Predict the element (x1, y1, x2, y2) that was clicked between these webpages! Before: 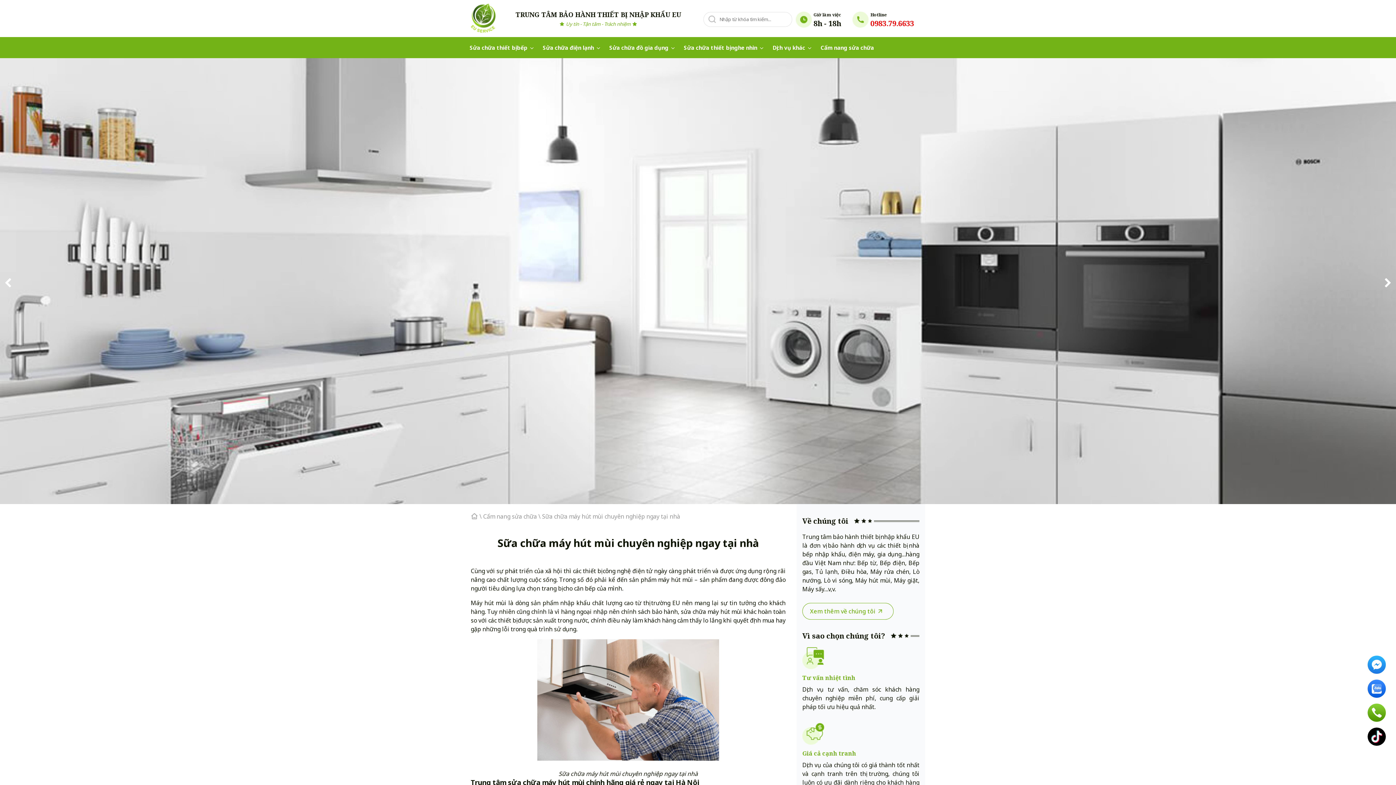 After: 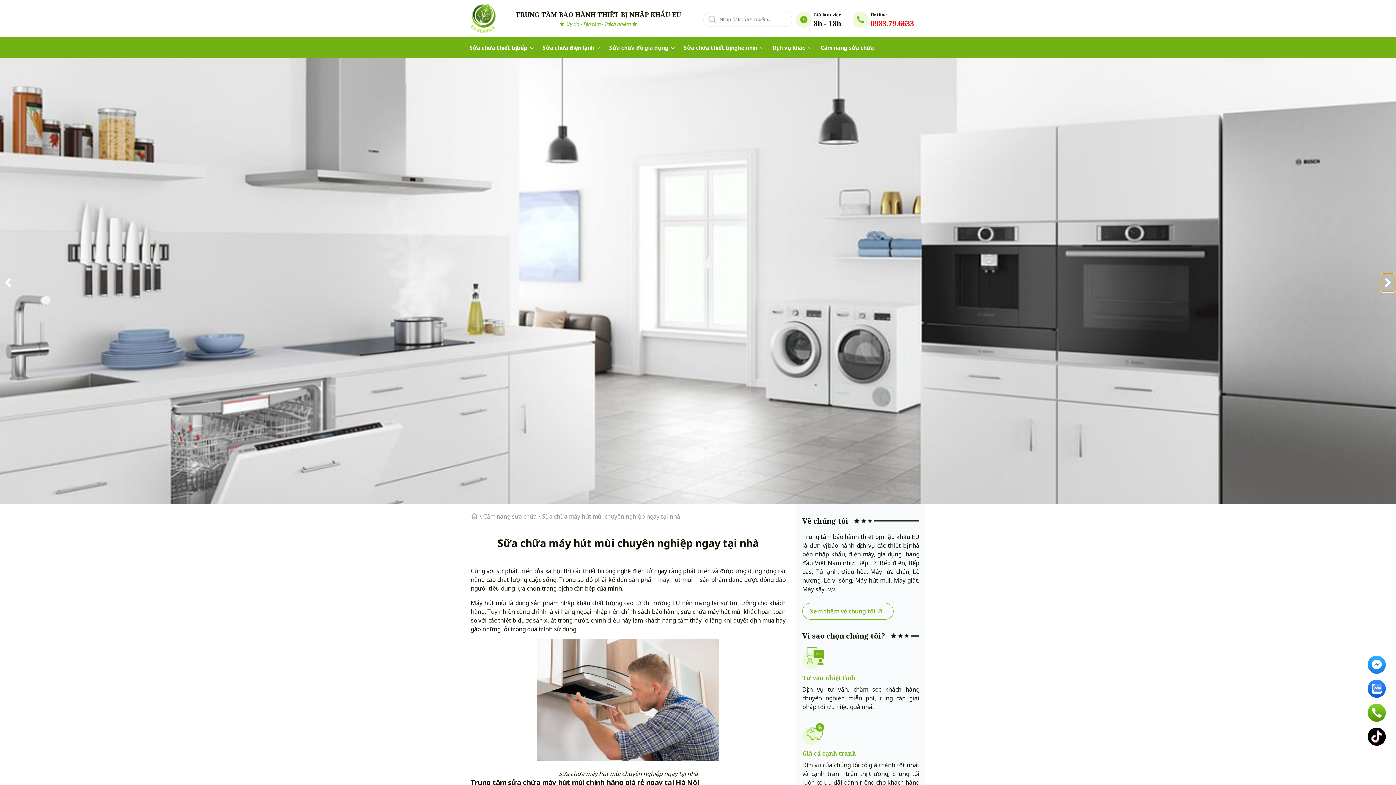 Action: bbox: (1382, 273, 1394, 292)